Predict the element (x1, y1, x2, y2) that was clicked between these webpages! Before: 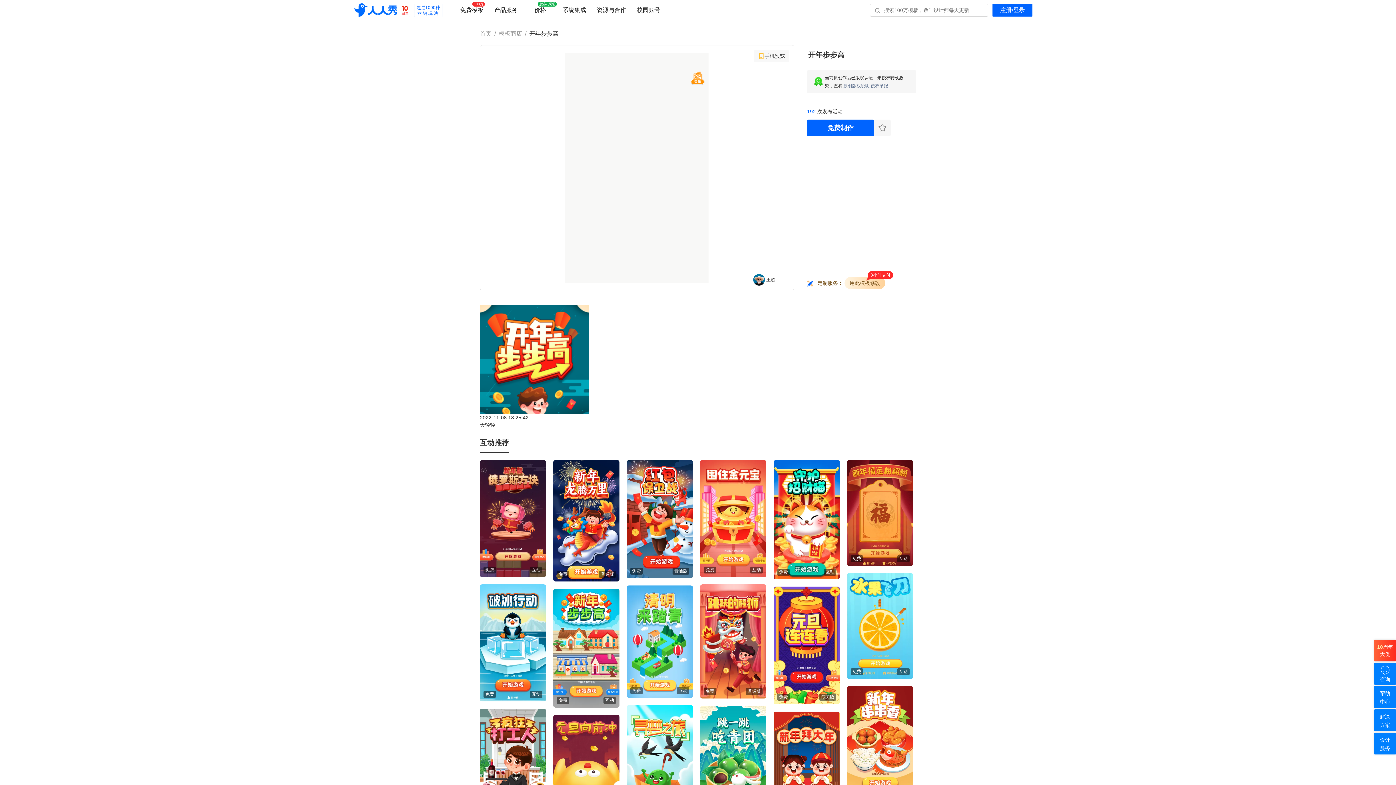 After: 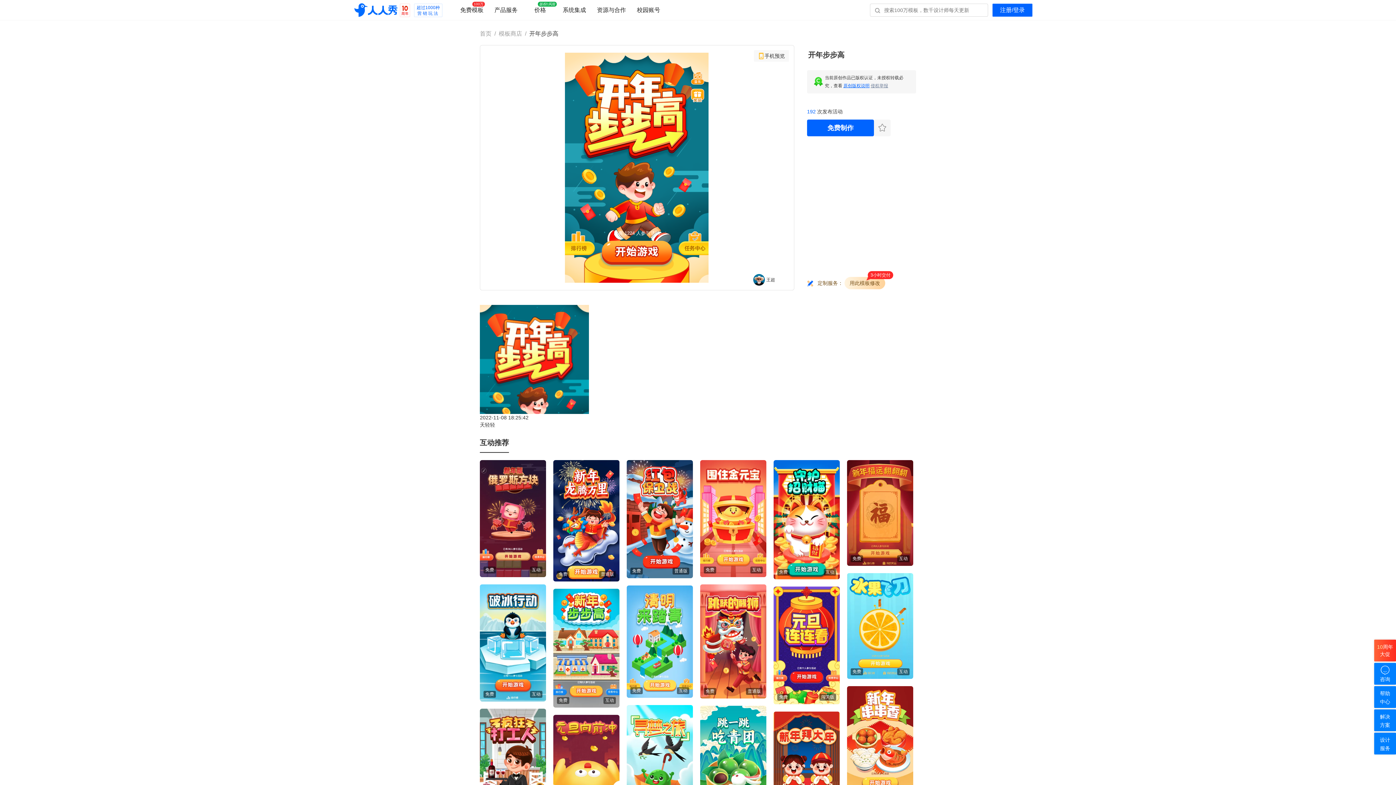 Action: label: 原创版权说明 bbox: (843, 83, 869, 88)